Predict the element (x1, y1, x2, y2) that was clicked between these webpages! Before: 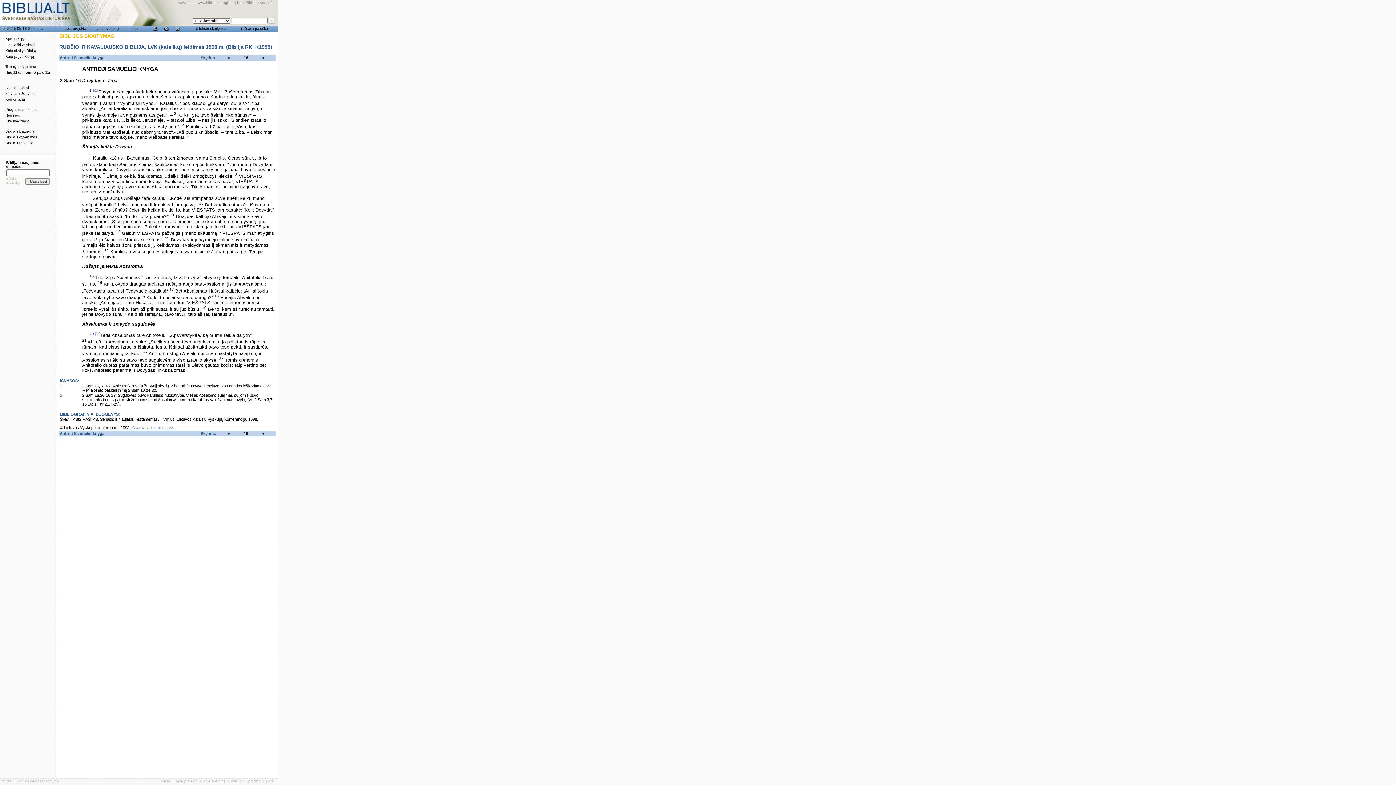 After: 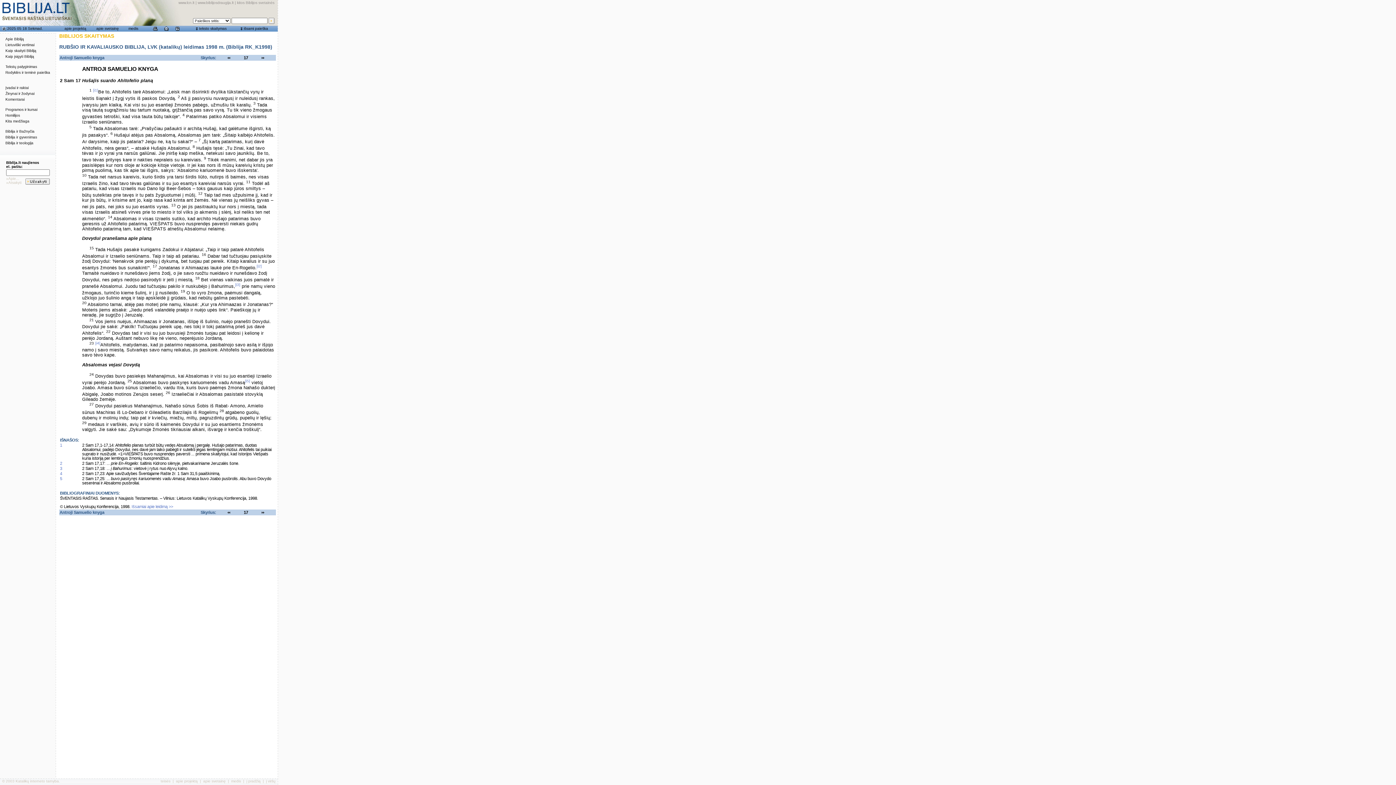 Action: bbox: (260, 432, 265, 437)